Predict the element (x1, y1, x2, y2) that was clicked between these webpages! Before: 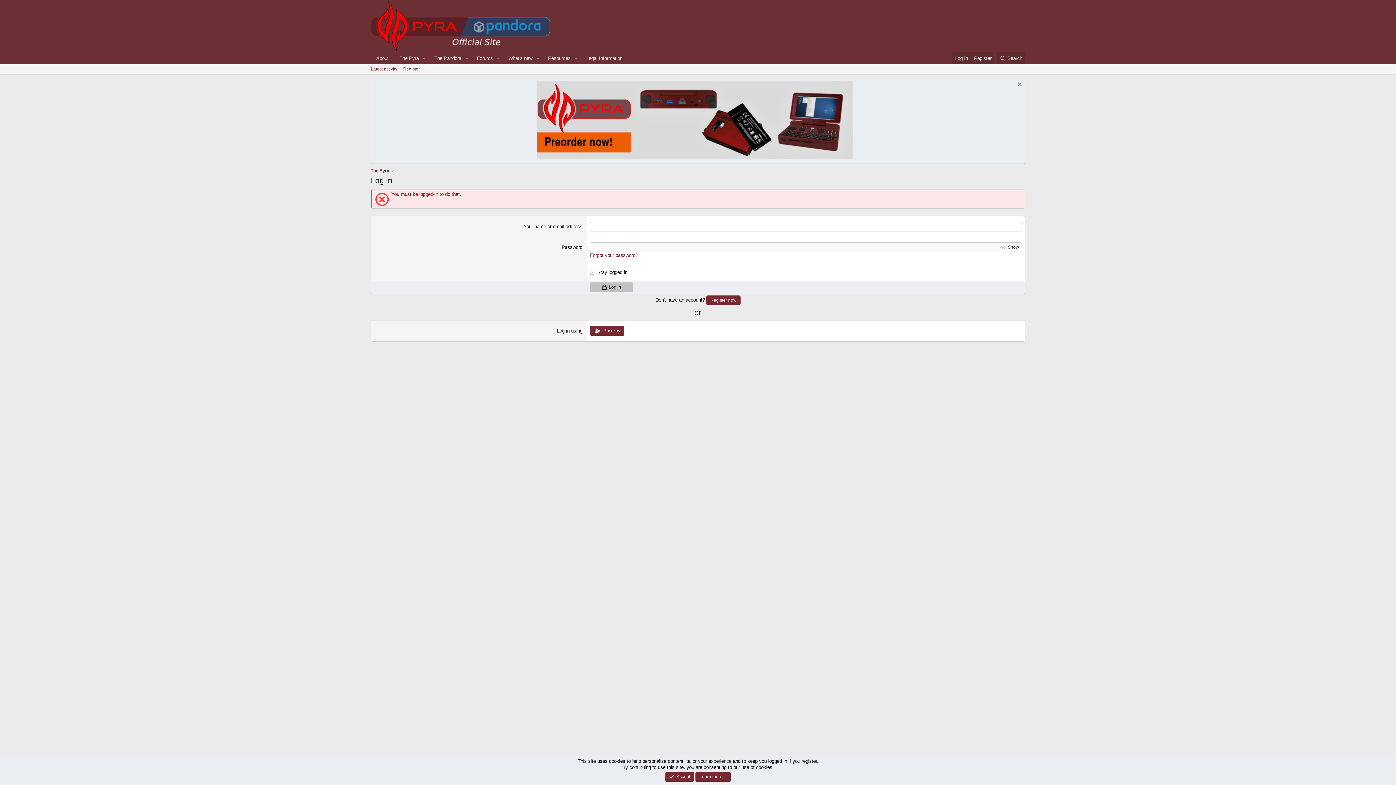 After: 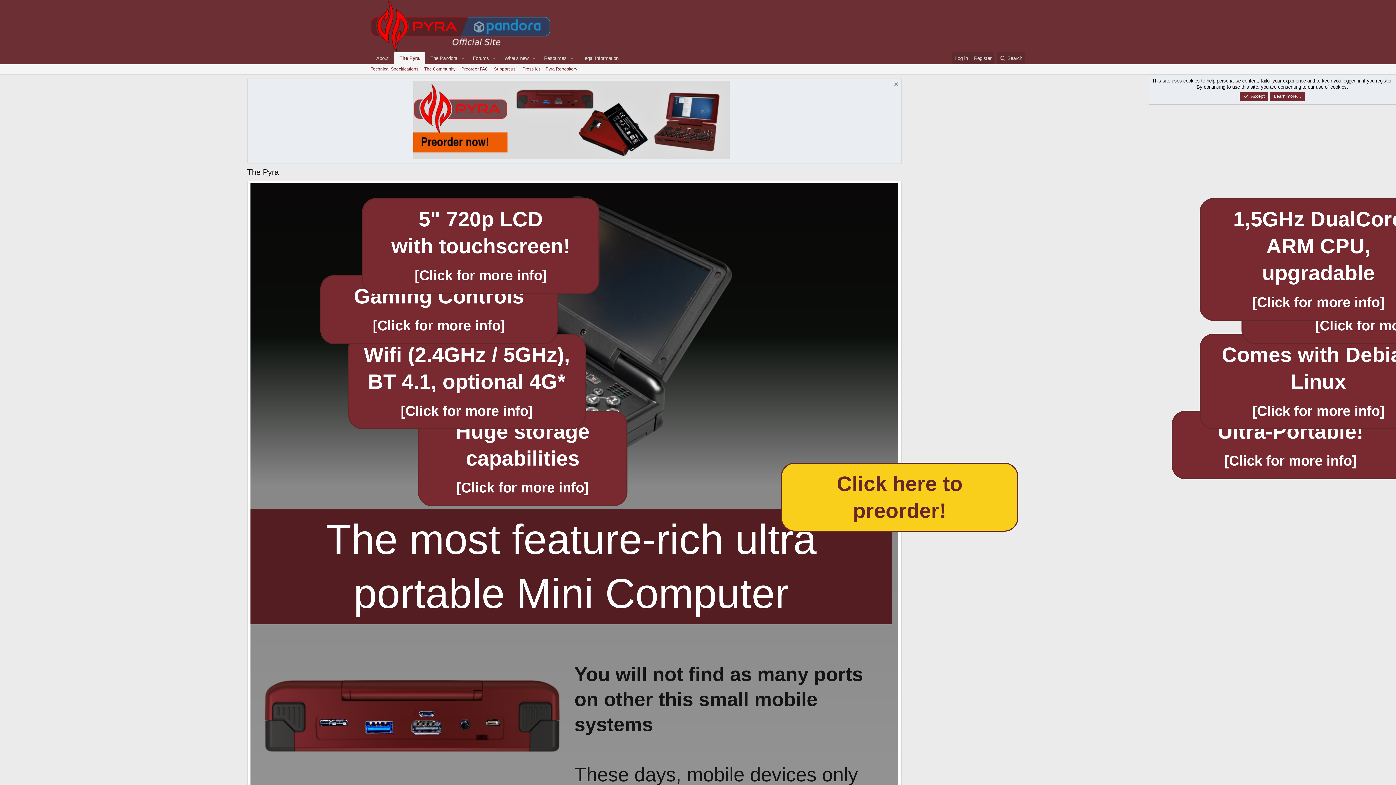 Action: label: About bbox: (370, 52, 394, 64)